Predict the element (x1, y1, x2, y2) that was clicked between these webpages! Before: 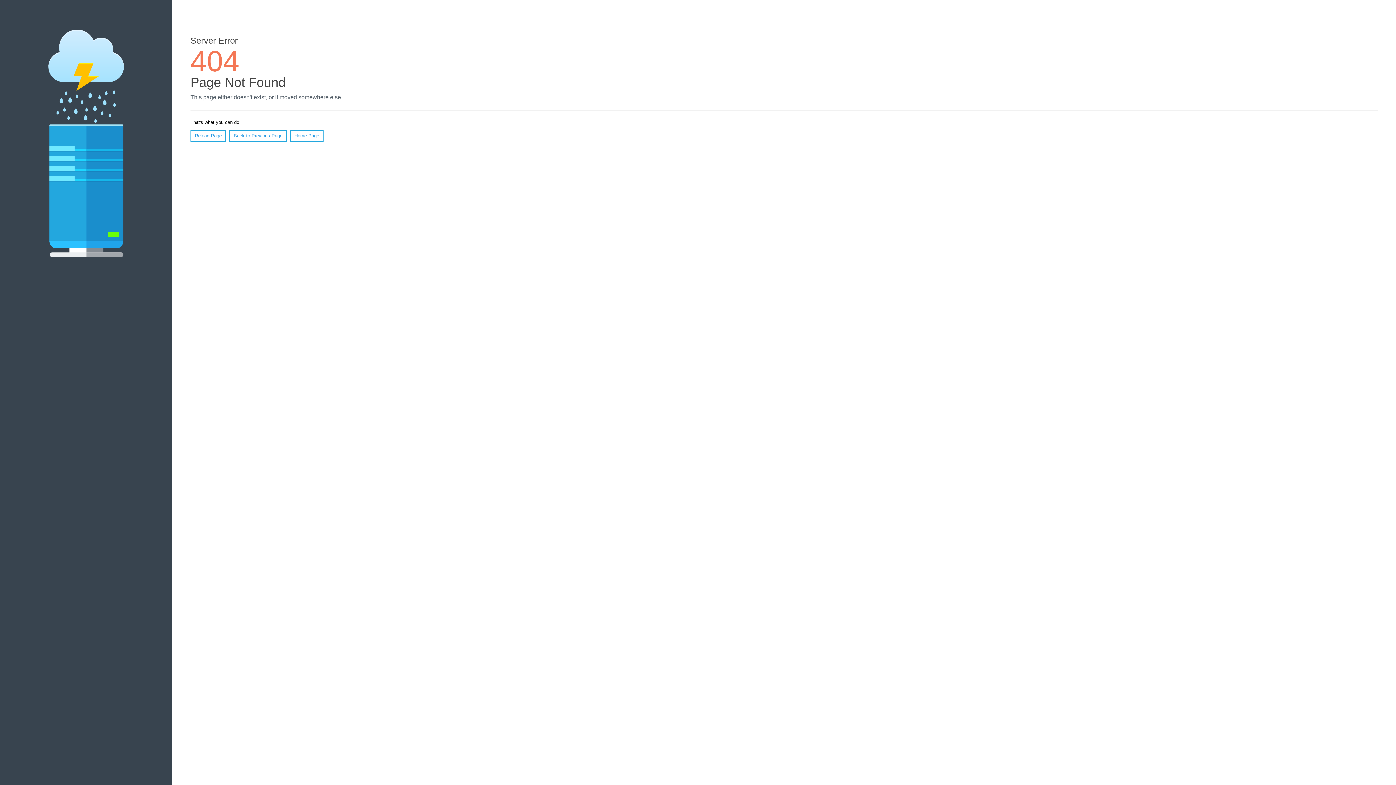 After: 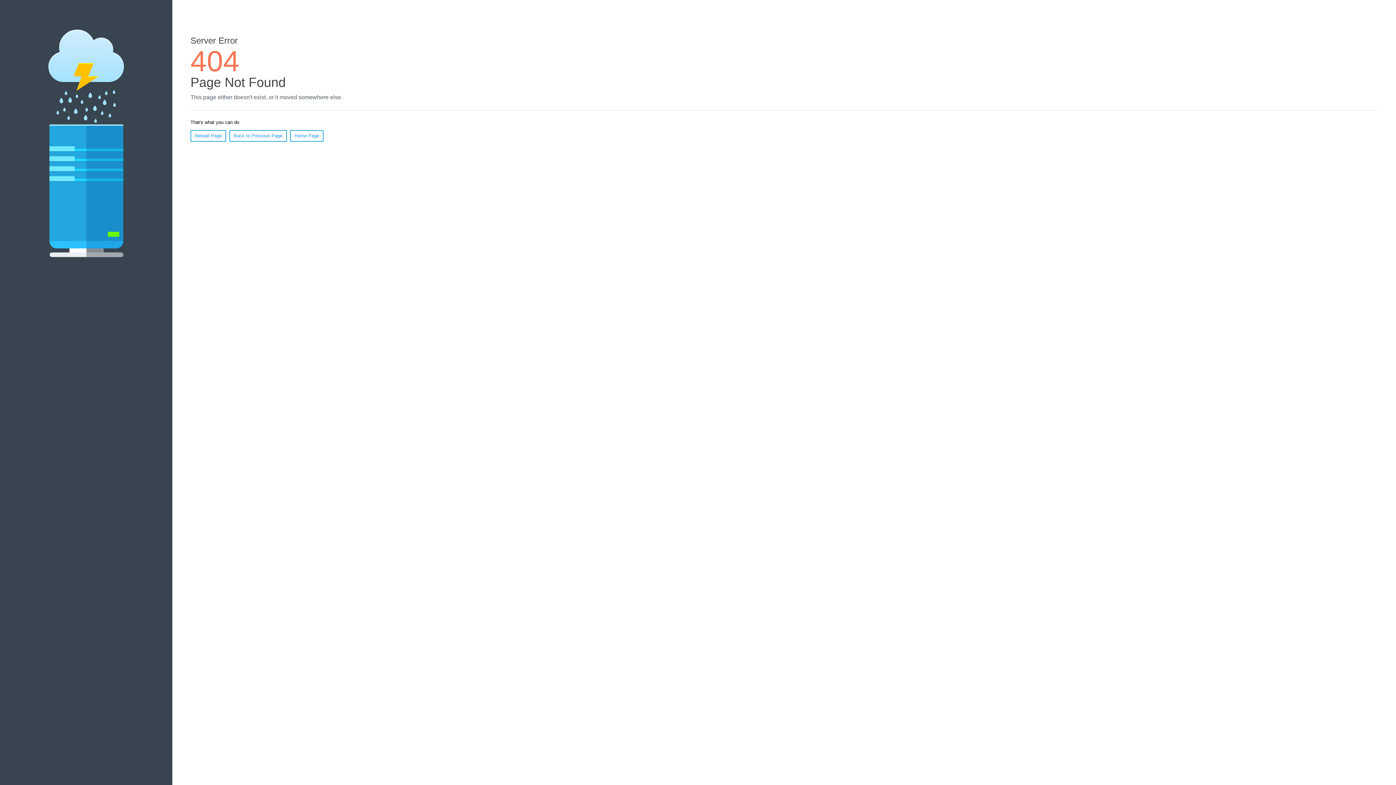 Action: bbox: (190, 130, 226, 141) label: Reload Page